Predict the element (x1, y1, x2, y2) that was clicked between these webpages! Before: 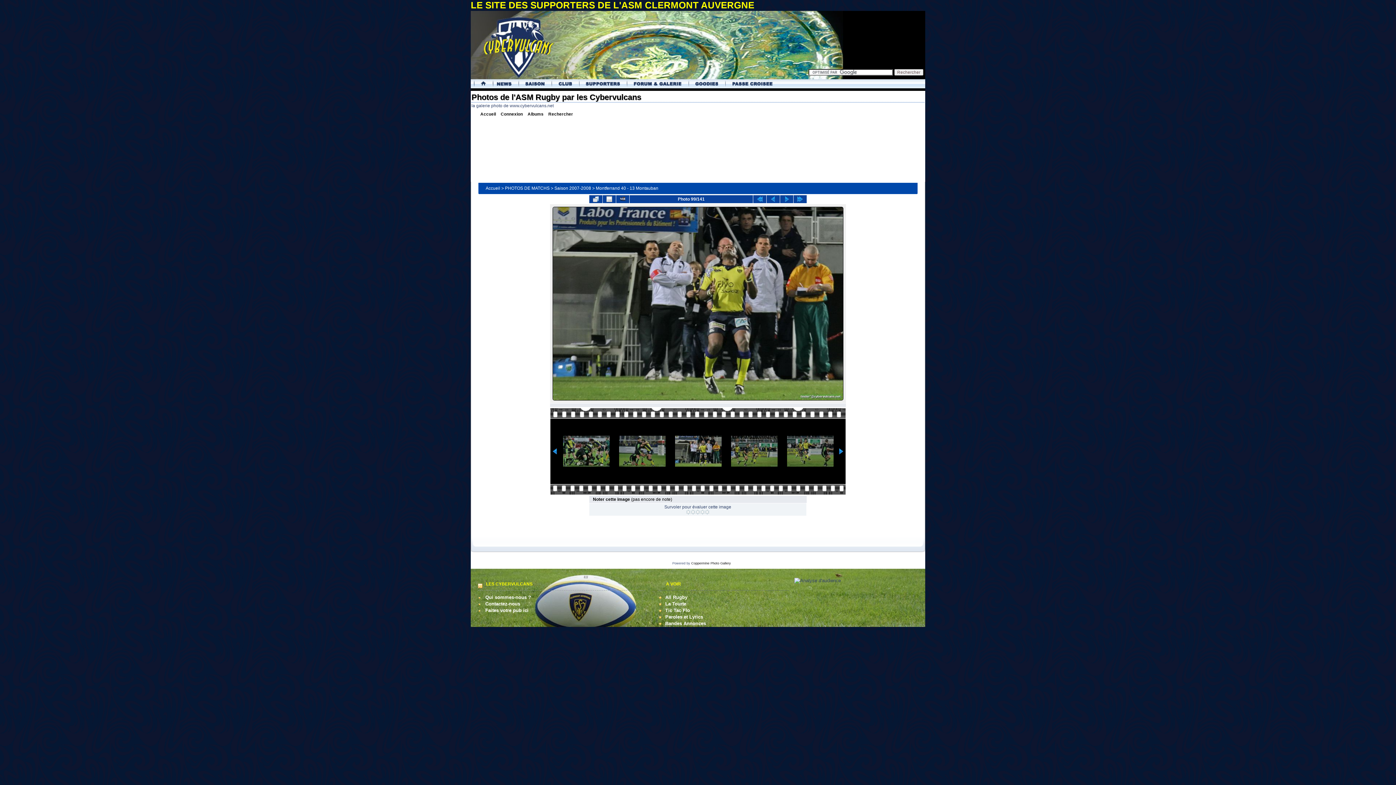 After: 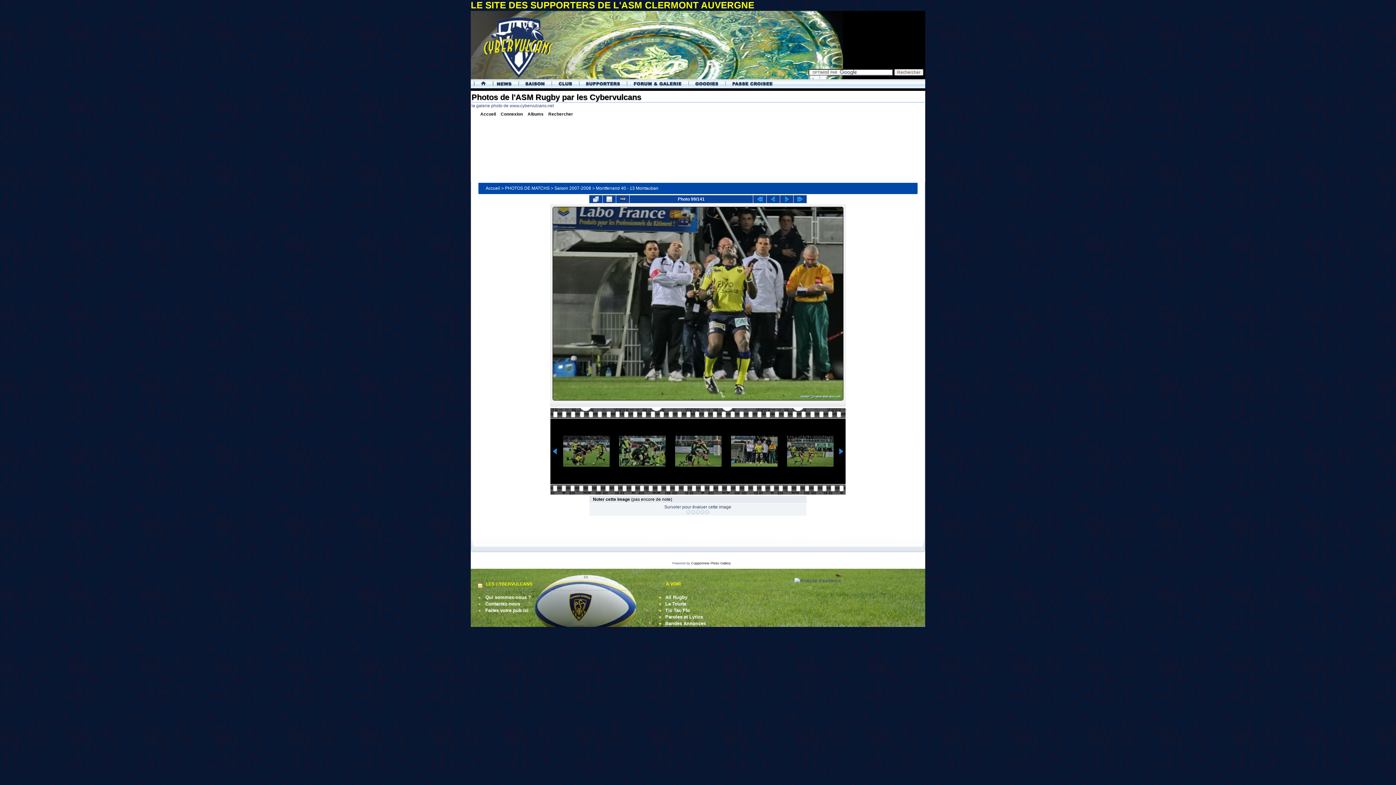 Action: bbox: (552, 450, 558, 455)